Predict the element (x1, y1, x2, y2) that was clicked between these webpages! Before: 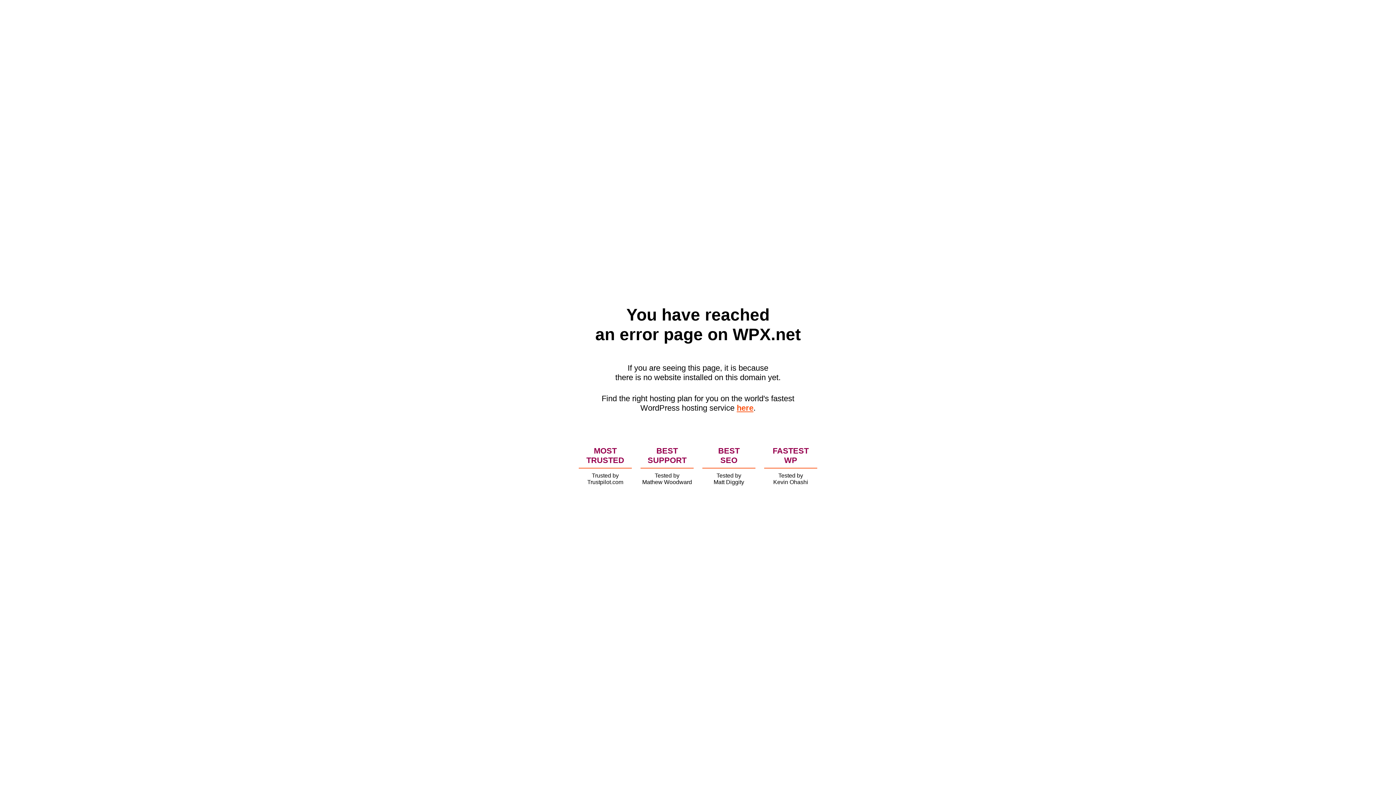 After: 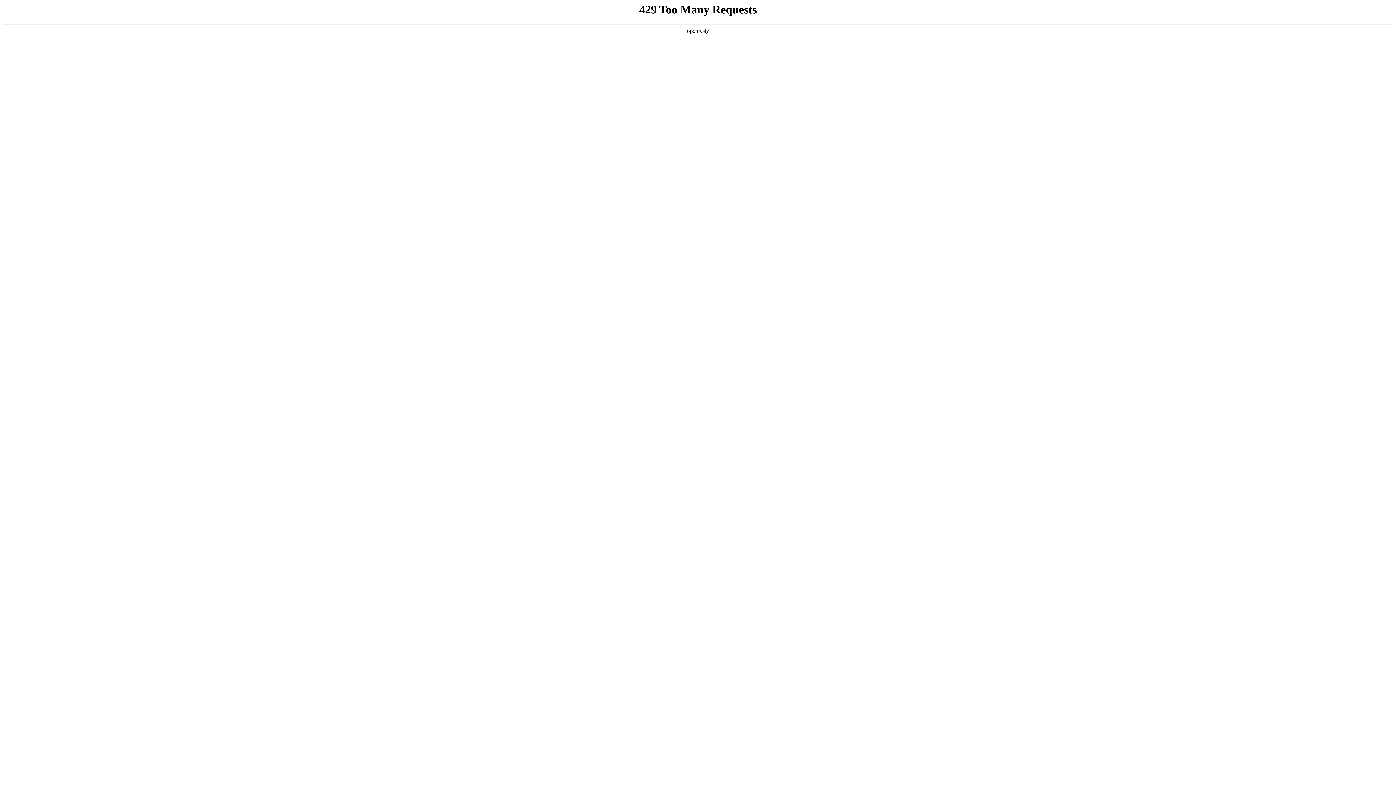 Action: bbox: (736, 403, 753, 412) label: here